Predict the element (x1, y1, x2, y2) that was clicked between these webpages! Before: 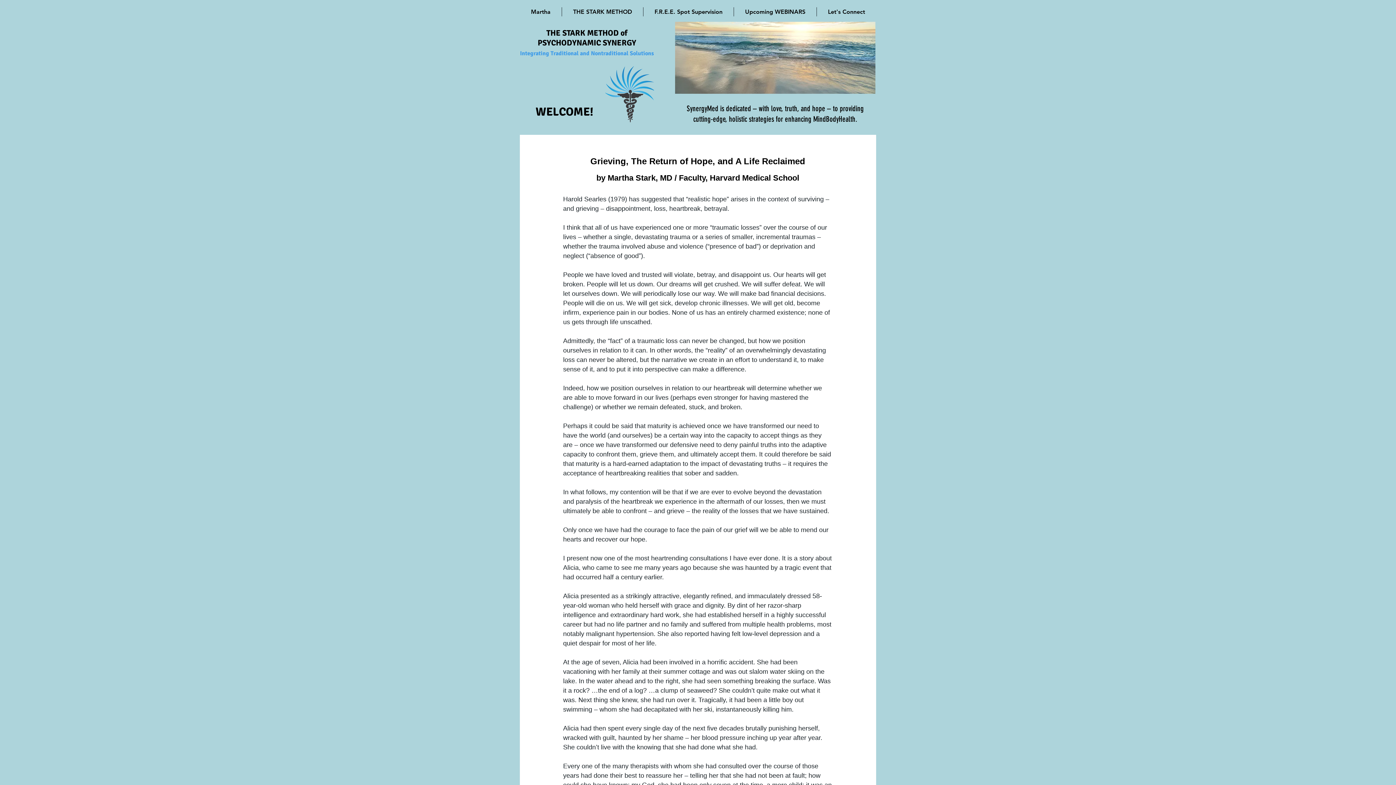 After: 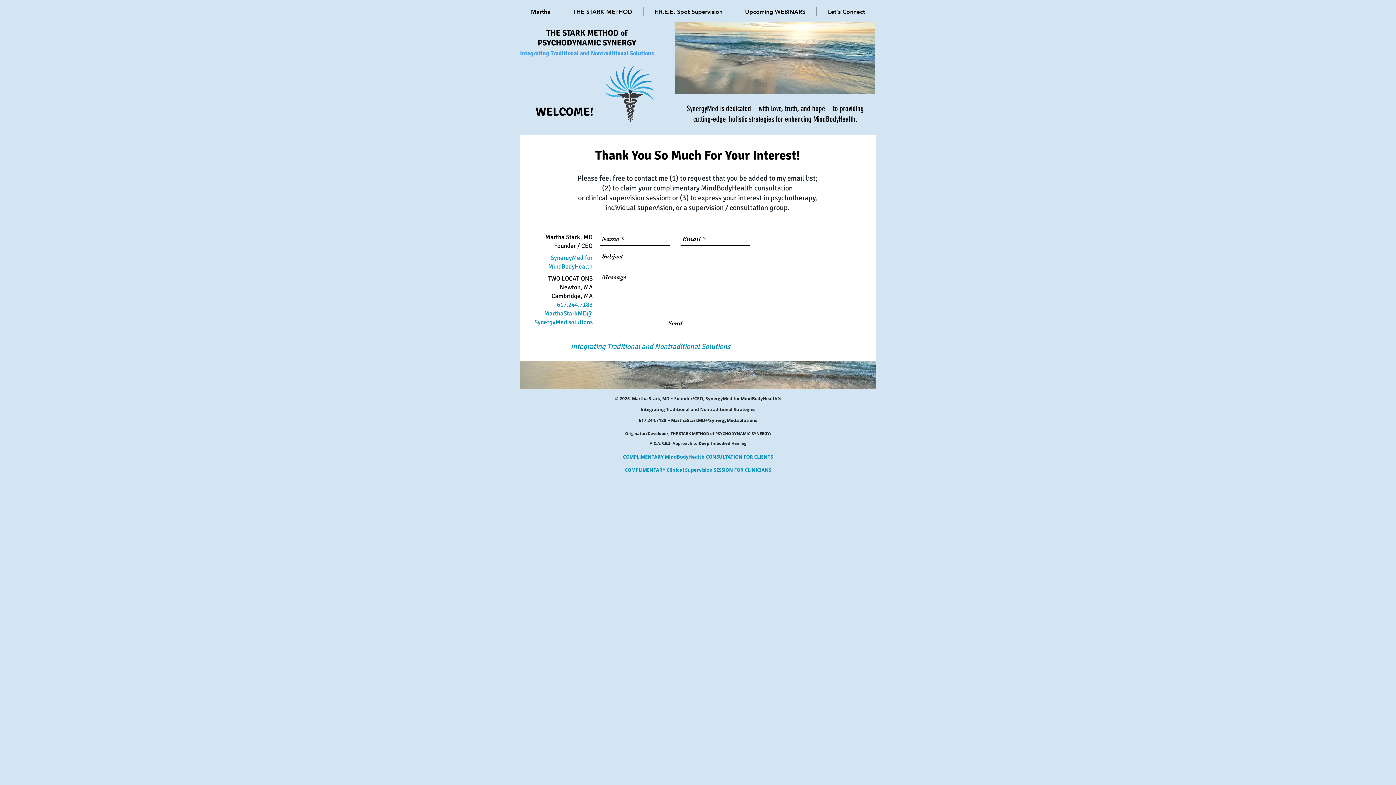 Action: label: Let's Connect bbox: (817, 7, 876, 16)